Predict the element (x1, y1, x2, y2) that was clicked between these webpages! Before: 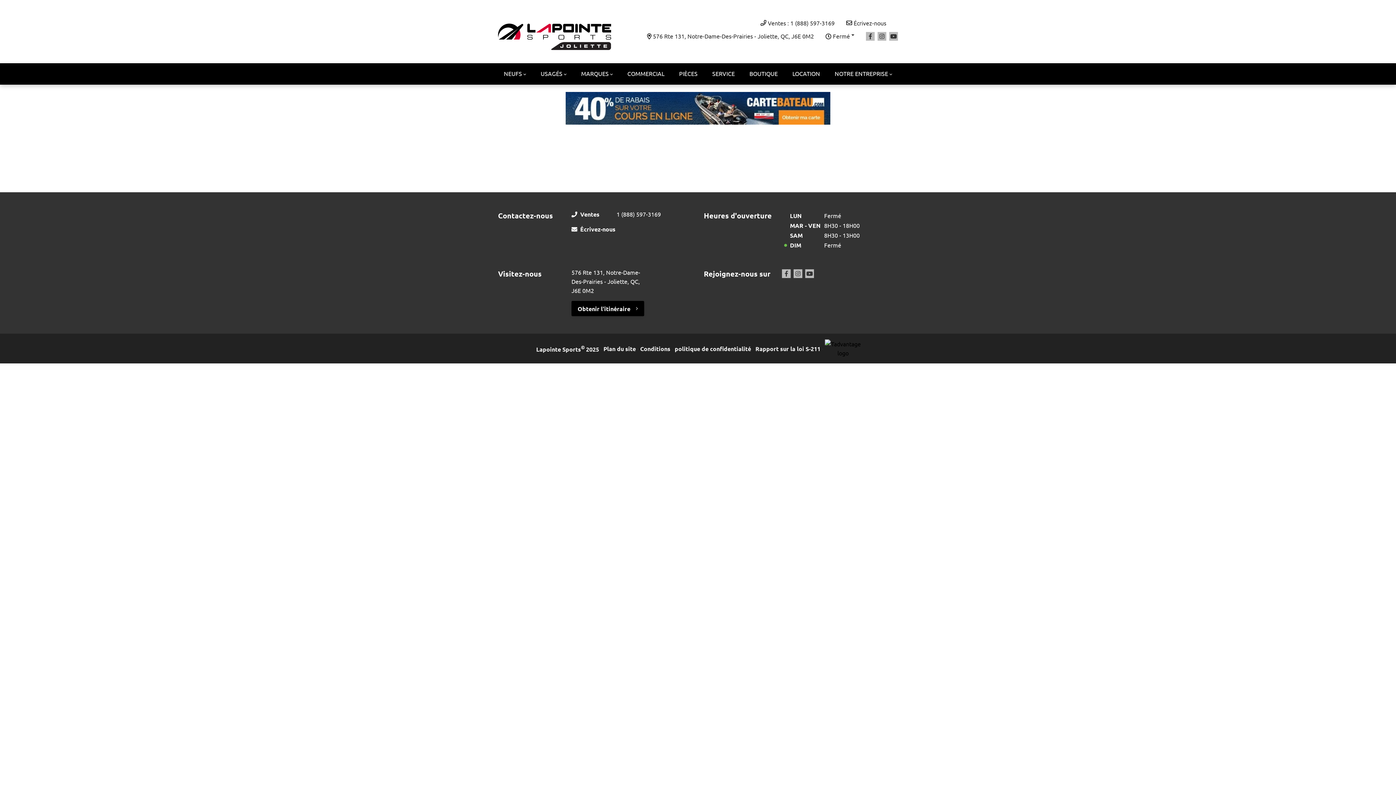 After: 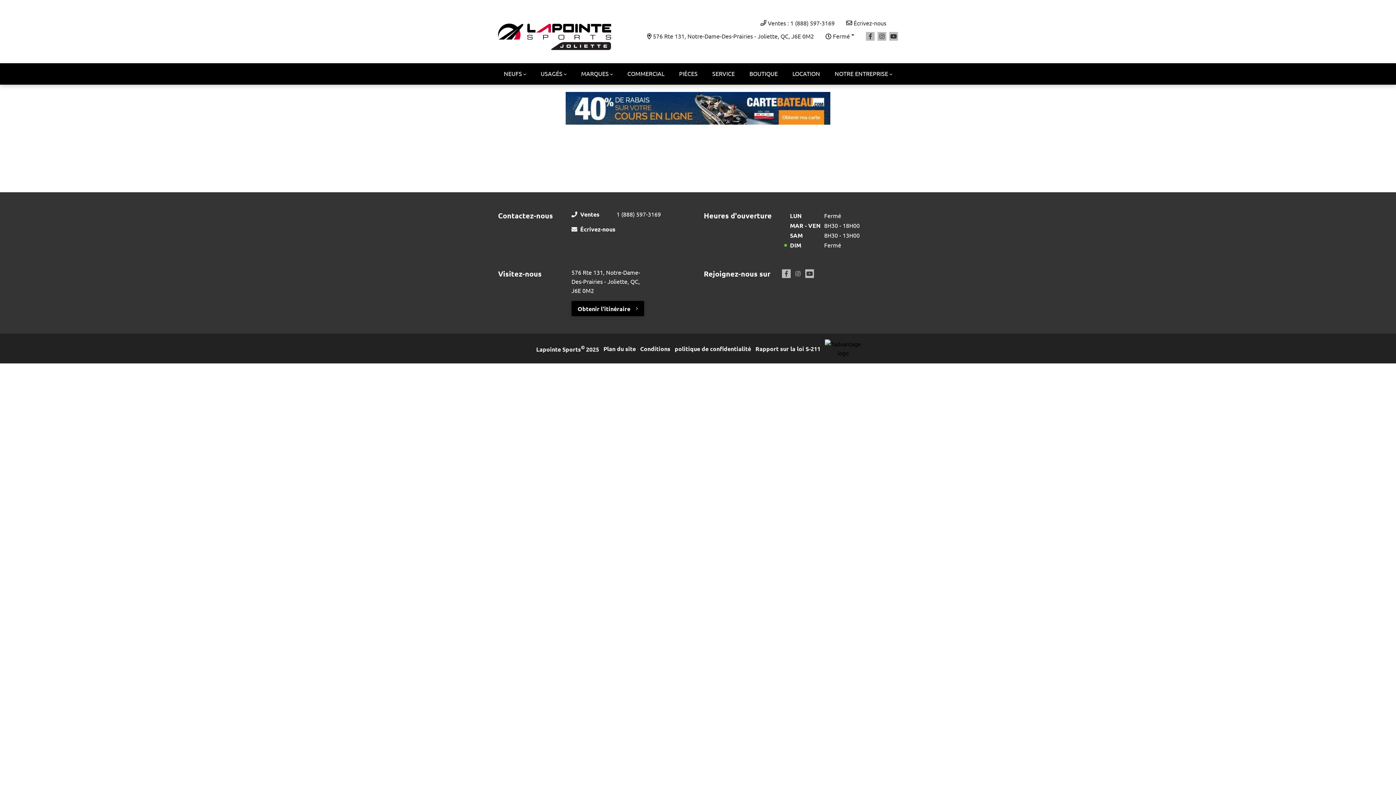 Action: bbox: (793, 269, 802, 278) label: Instagram